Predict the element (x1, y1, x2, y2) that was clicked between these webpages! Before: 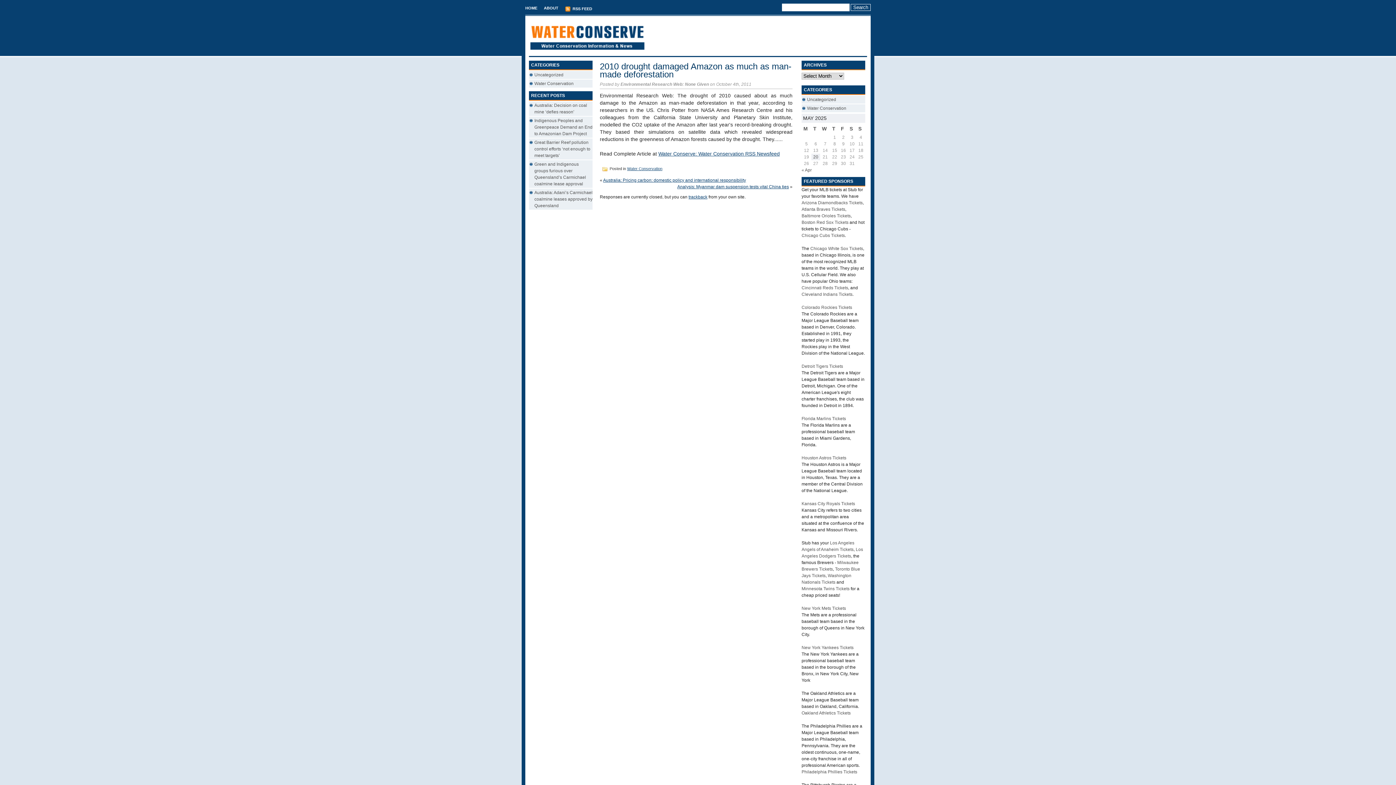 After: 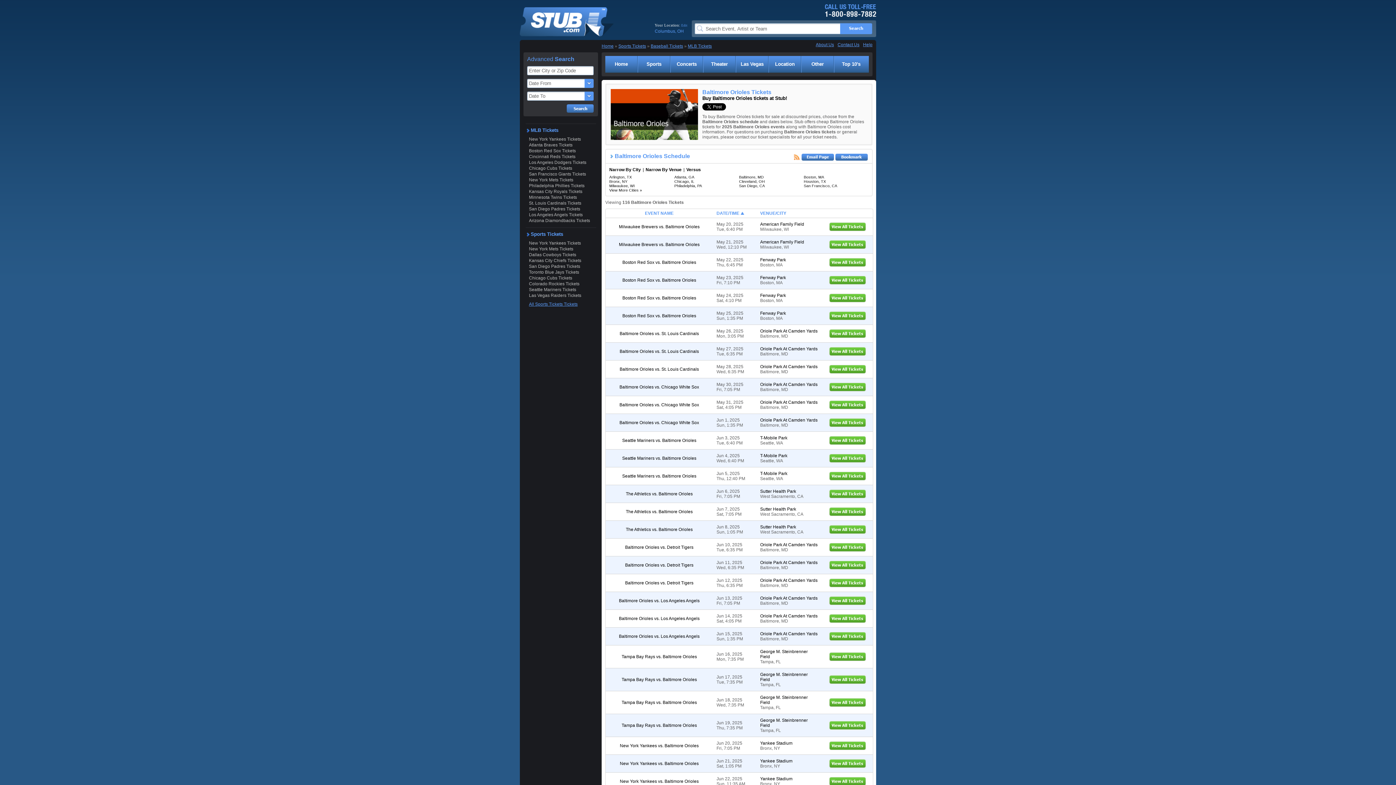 Action: bbox: (801, 213, 850, 218) label: Baltimore Orioles Tickets